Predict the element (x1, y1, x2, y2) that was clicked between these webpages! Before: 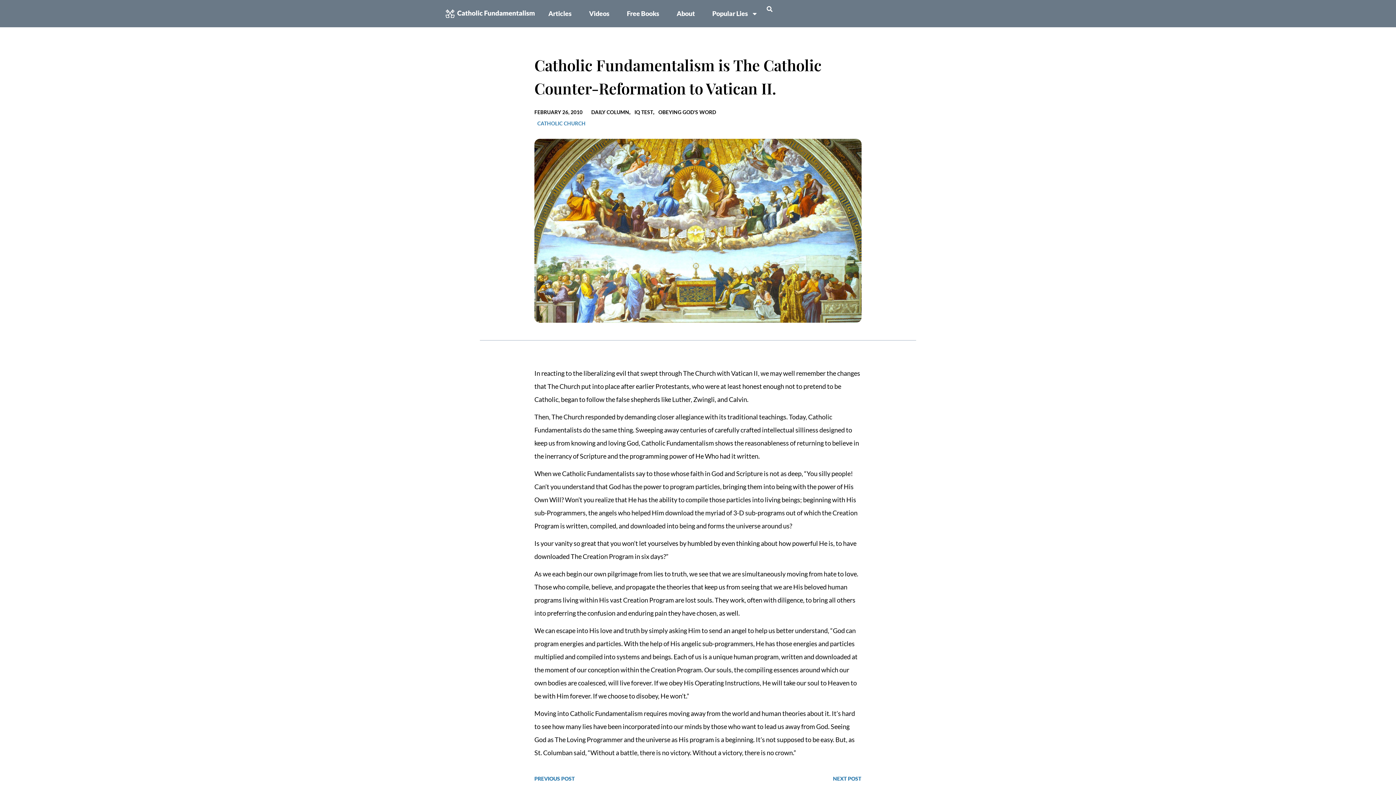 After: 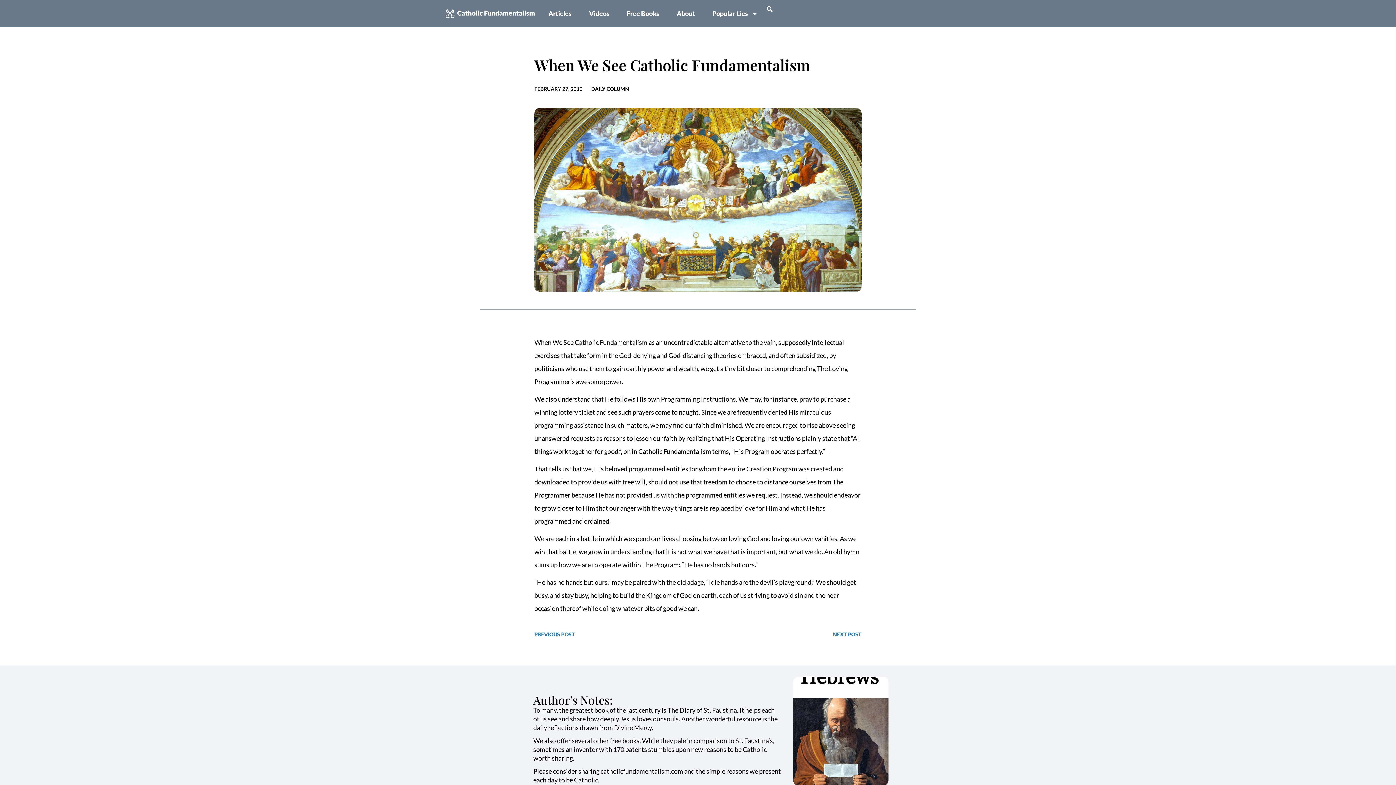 Action: label: NEXT POST bbox: (698, 775, 861, 783)